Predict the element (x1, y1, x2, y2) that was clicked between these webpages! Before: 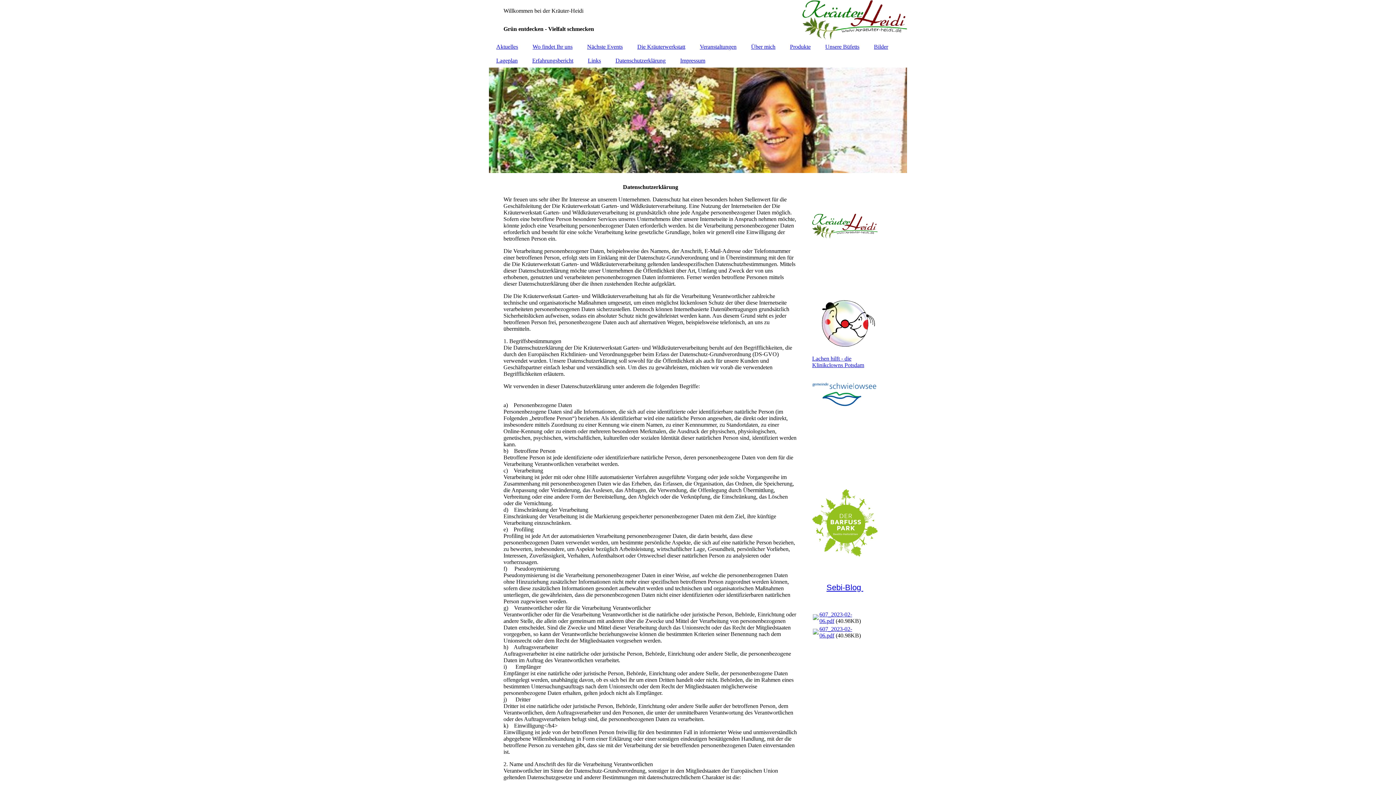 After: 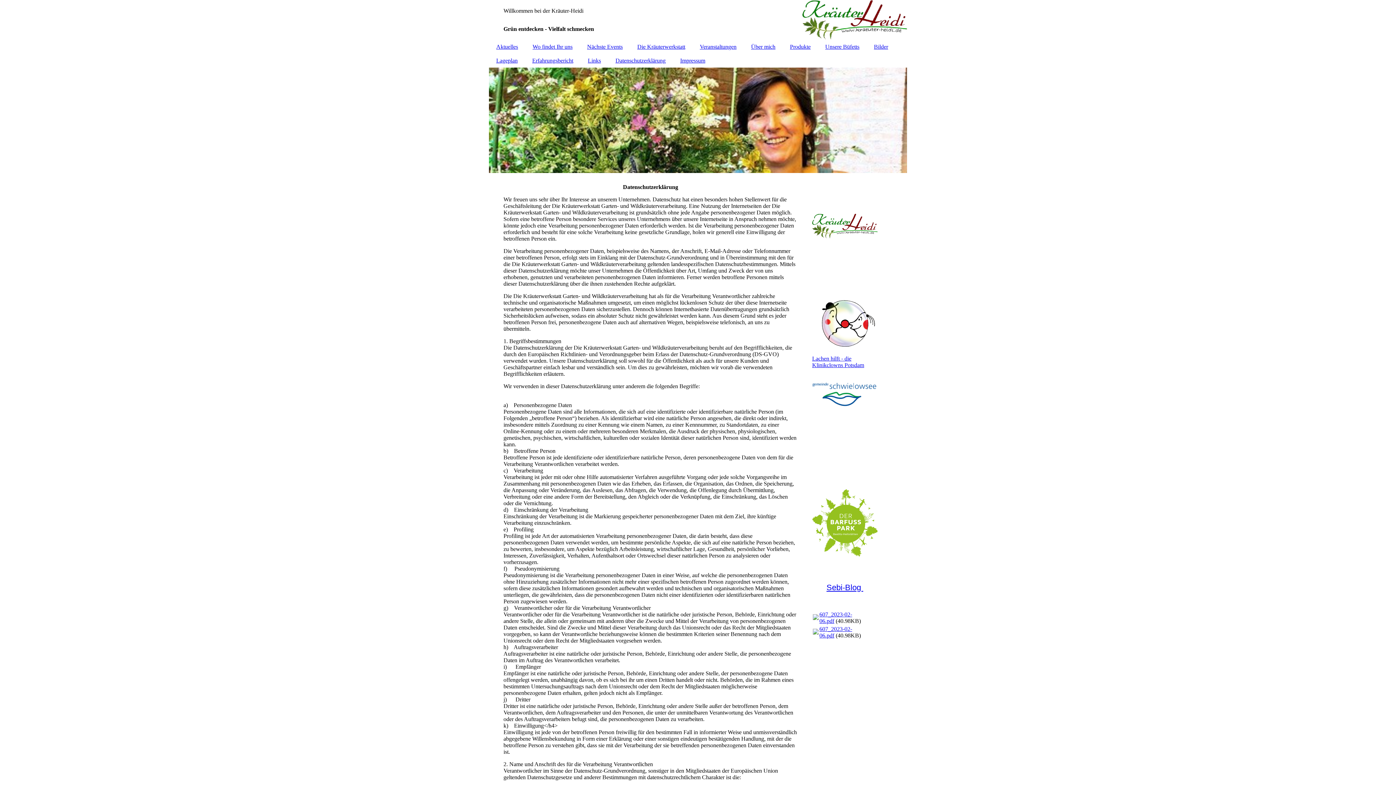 Action: bbox: (812, 355, 864, 368) label: Lachen hilft - die Klinikclowns Potsdam